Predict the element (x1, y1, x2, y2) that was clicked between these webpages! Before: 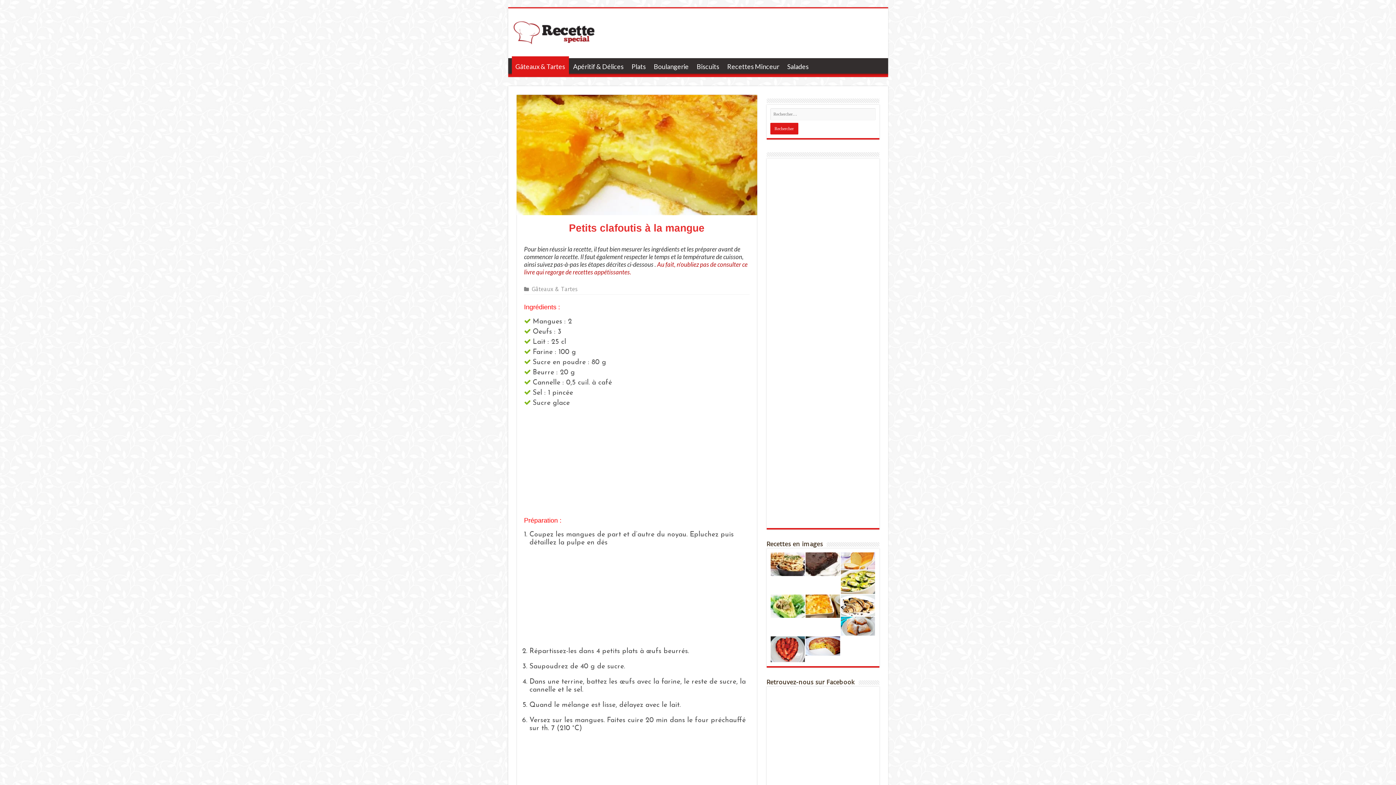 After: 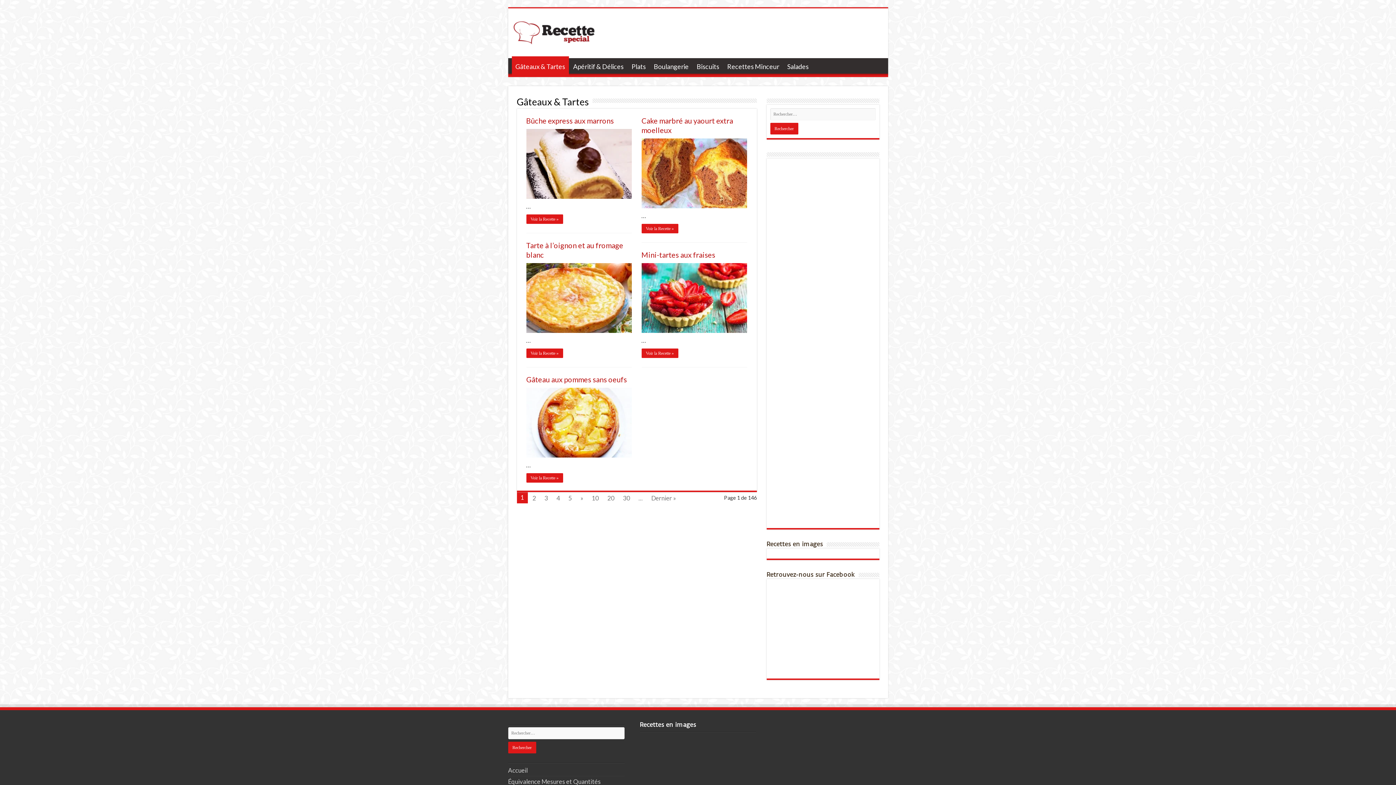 Action: bbox: (511, 56, 568, 75) label: Gâteaux & Tartes